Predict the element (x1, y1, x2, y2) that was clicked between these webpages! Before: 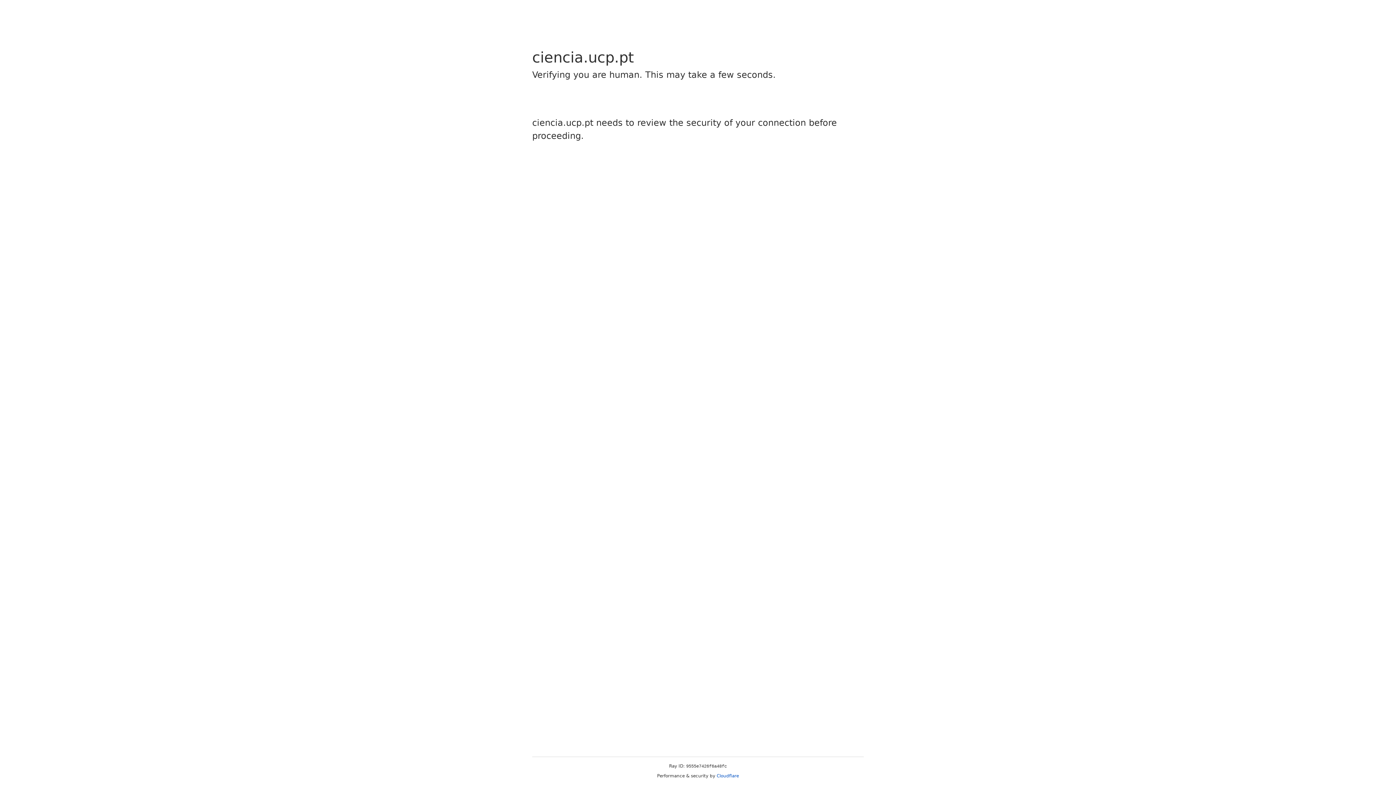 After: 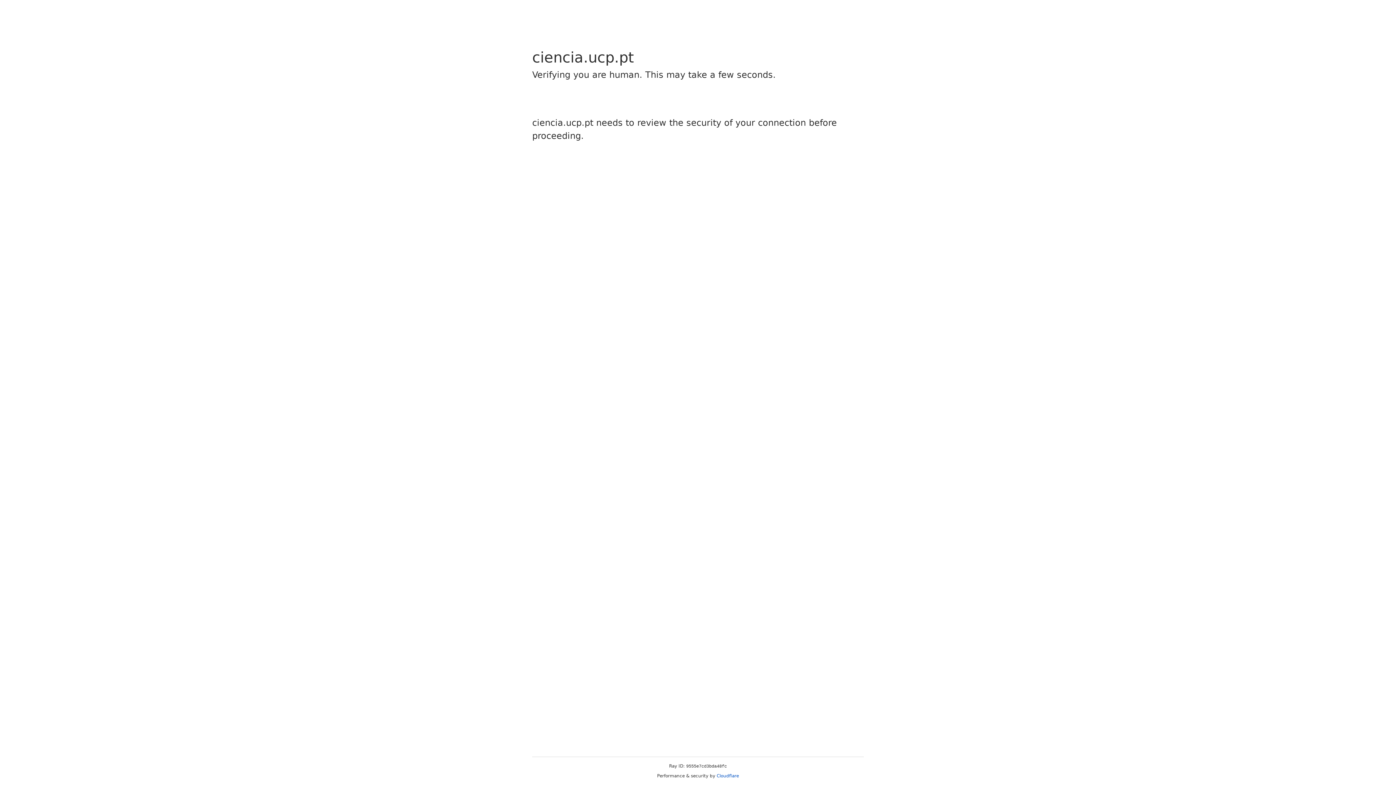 Action: label: Cloudflare bbox: (716, 773, 739, 778)